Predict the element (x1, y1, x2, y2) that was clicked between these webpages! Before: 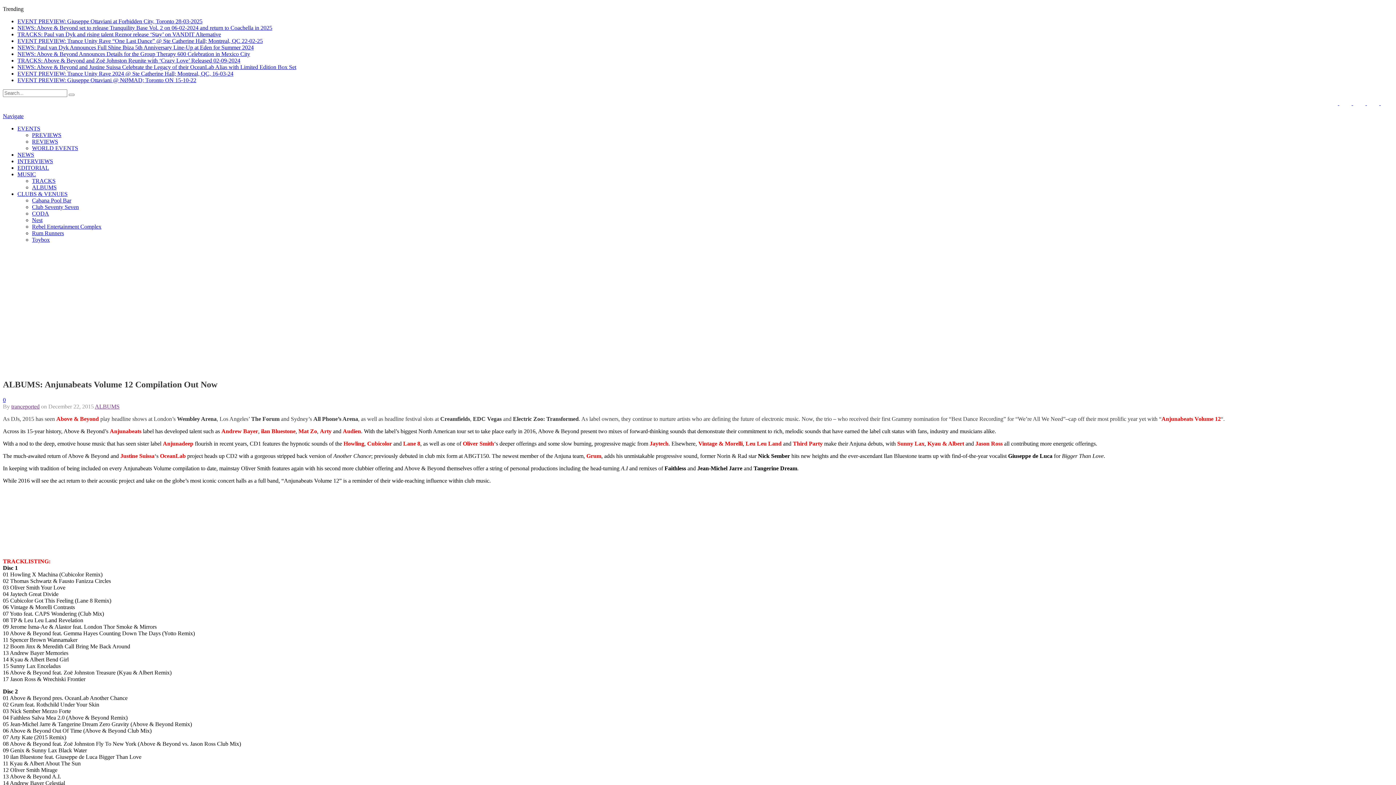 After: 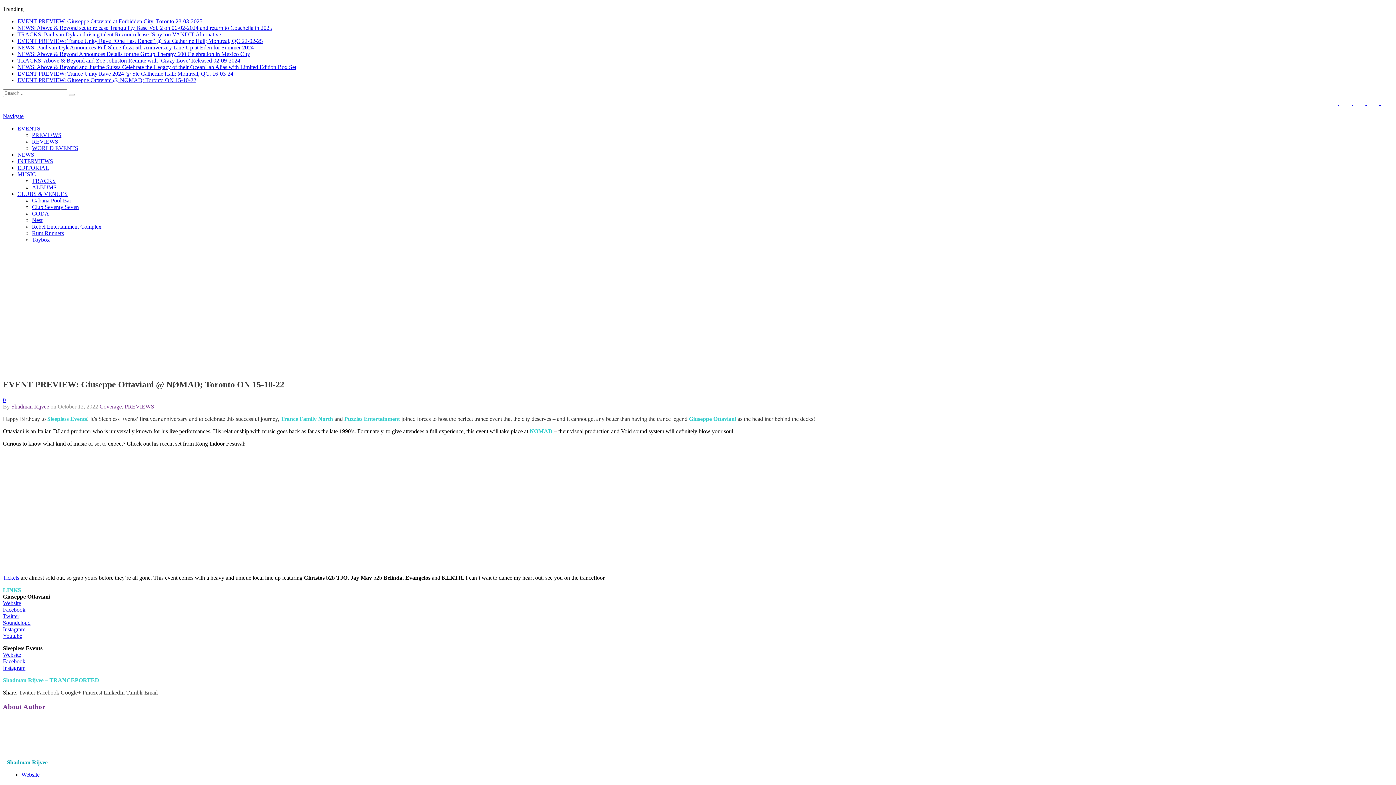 Action: label: EVENT PREVIEW: Giuseppe Ottaviani @ NØMAD; Toronto ON 15-10-22 bbox: (17, 77, 196, 83)